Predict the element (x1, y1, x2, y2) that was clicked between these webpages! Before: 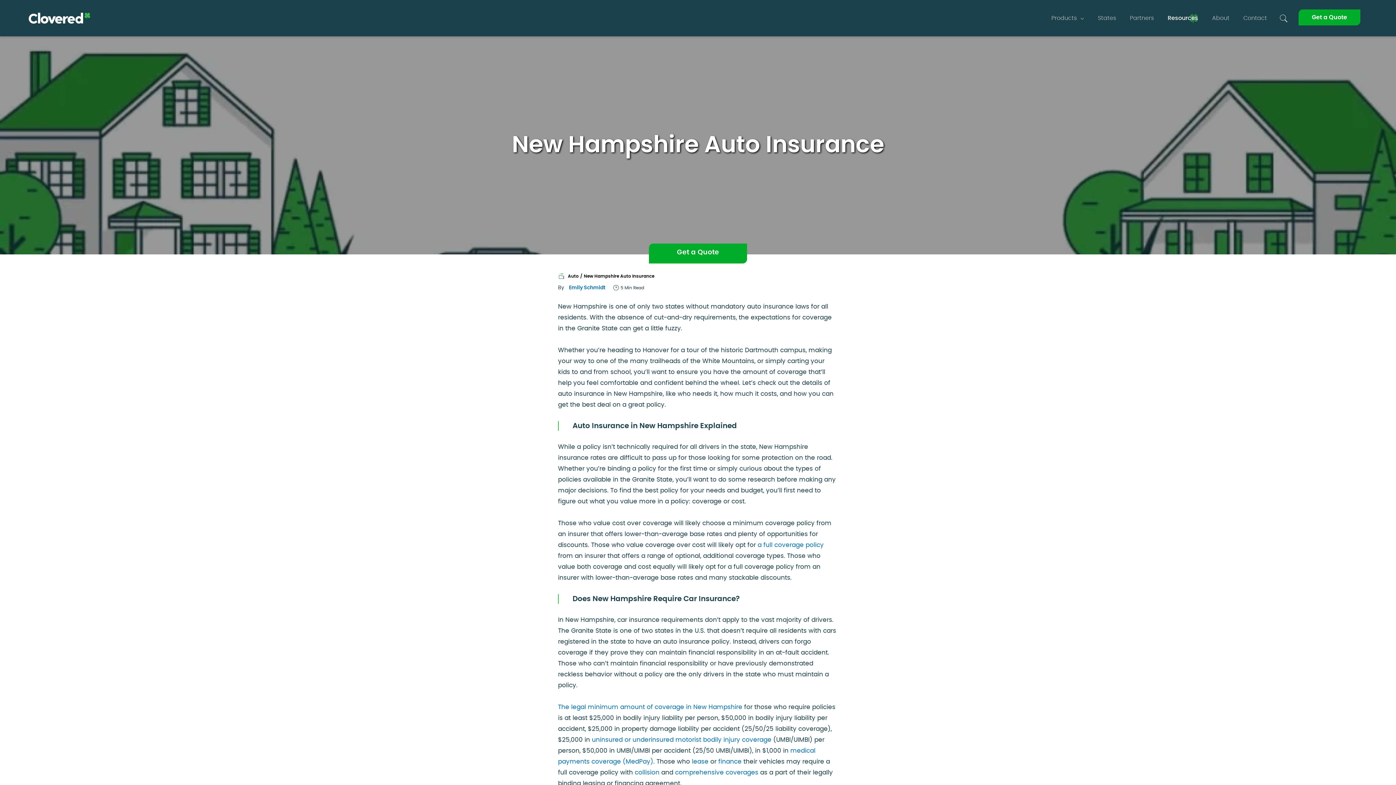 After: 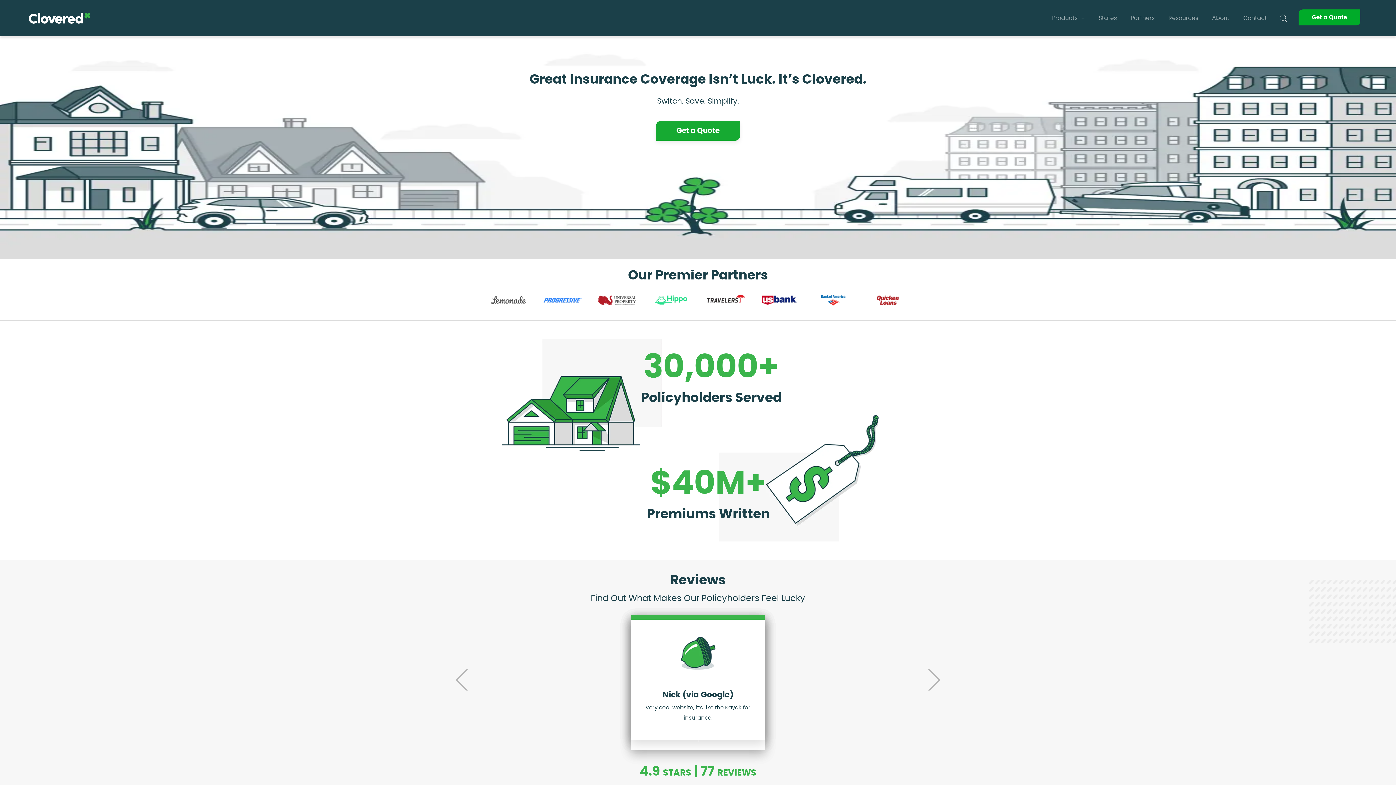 Action: bbox: (-5, 0, 96, 36) label: Back to the homepage